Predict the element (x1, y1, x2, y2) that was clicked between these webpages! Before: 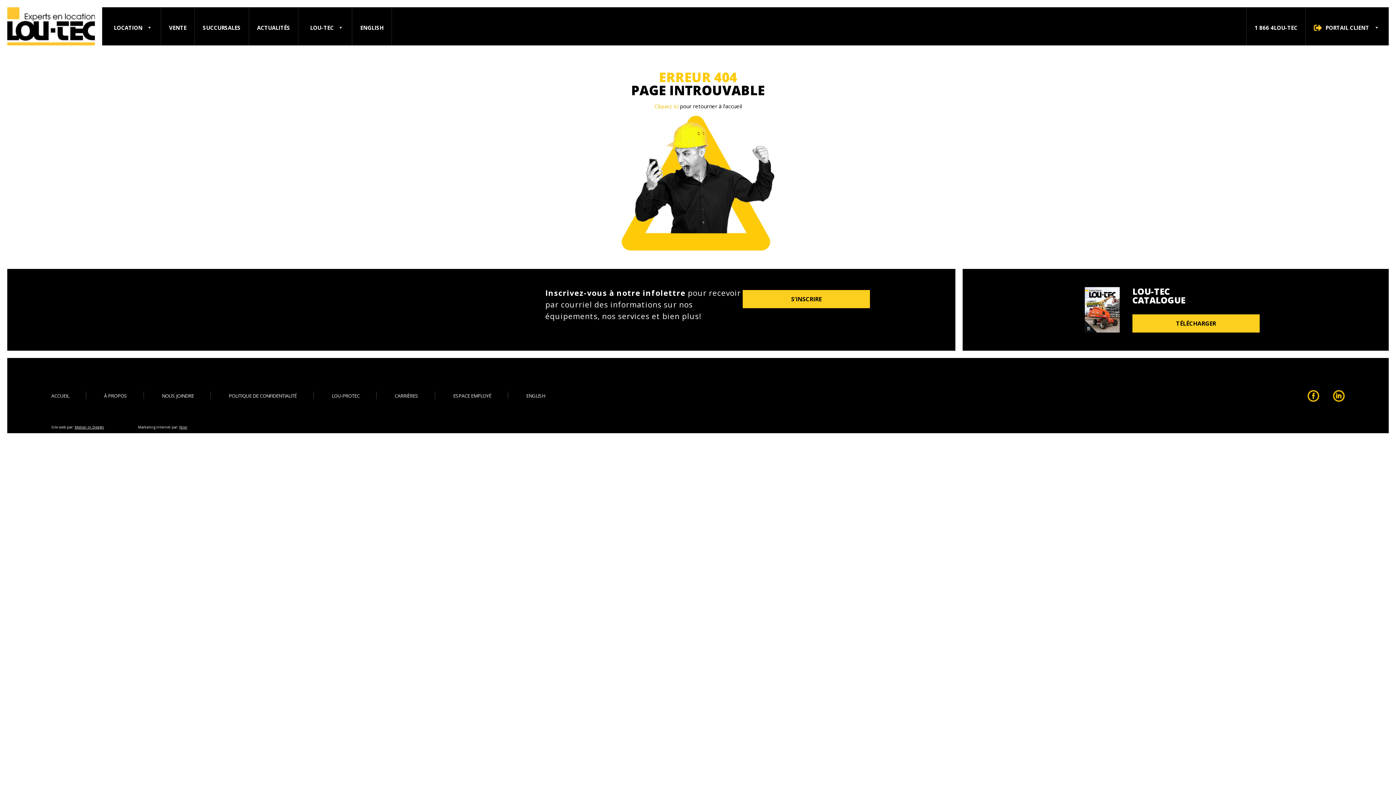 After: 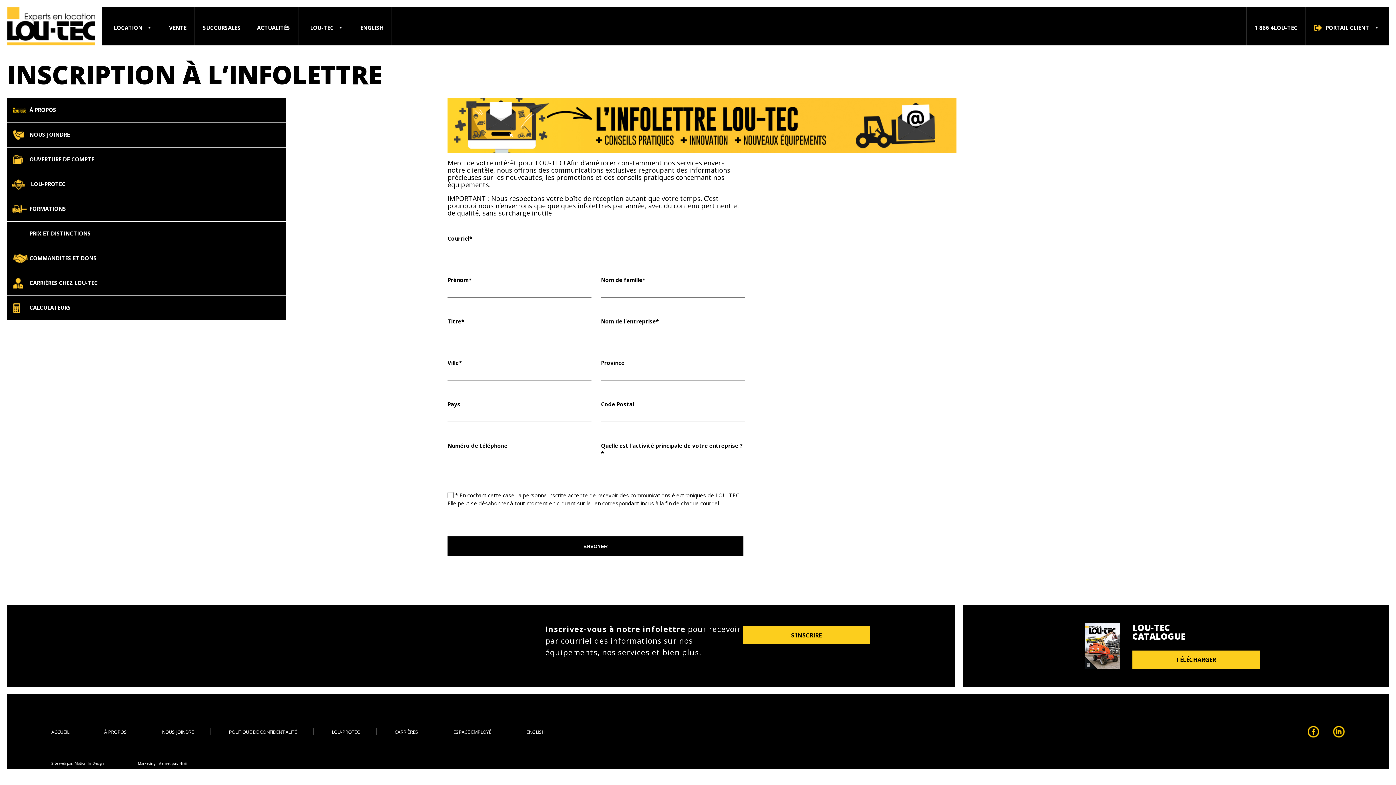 Action: label: S'INSCRIRE bbox: (742, 290, 870, 308)